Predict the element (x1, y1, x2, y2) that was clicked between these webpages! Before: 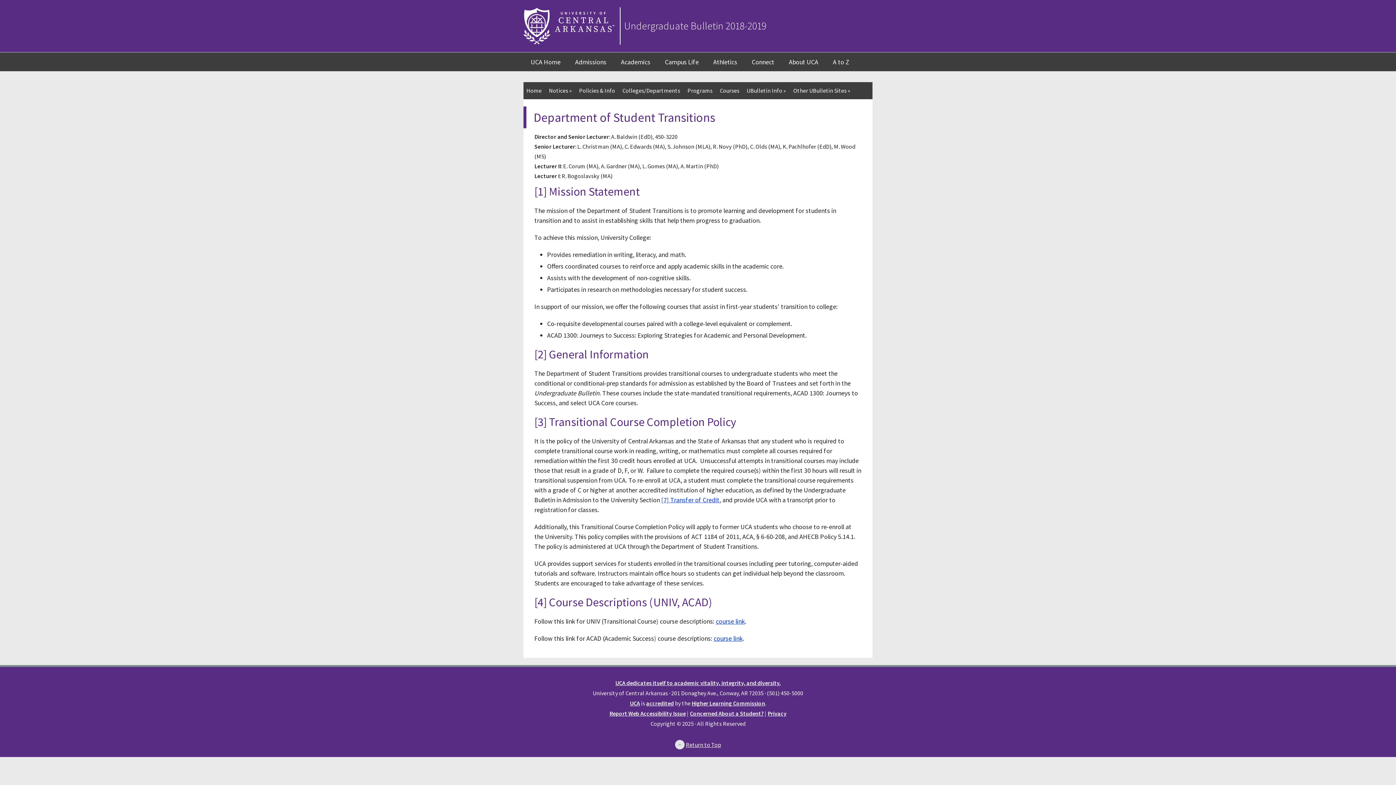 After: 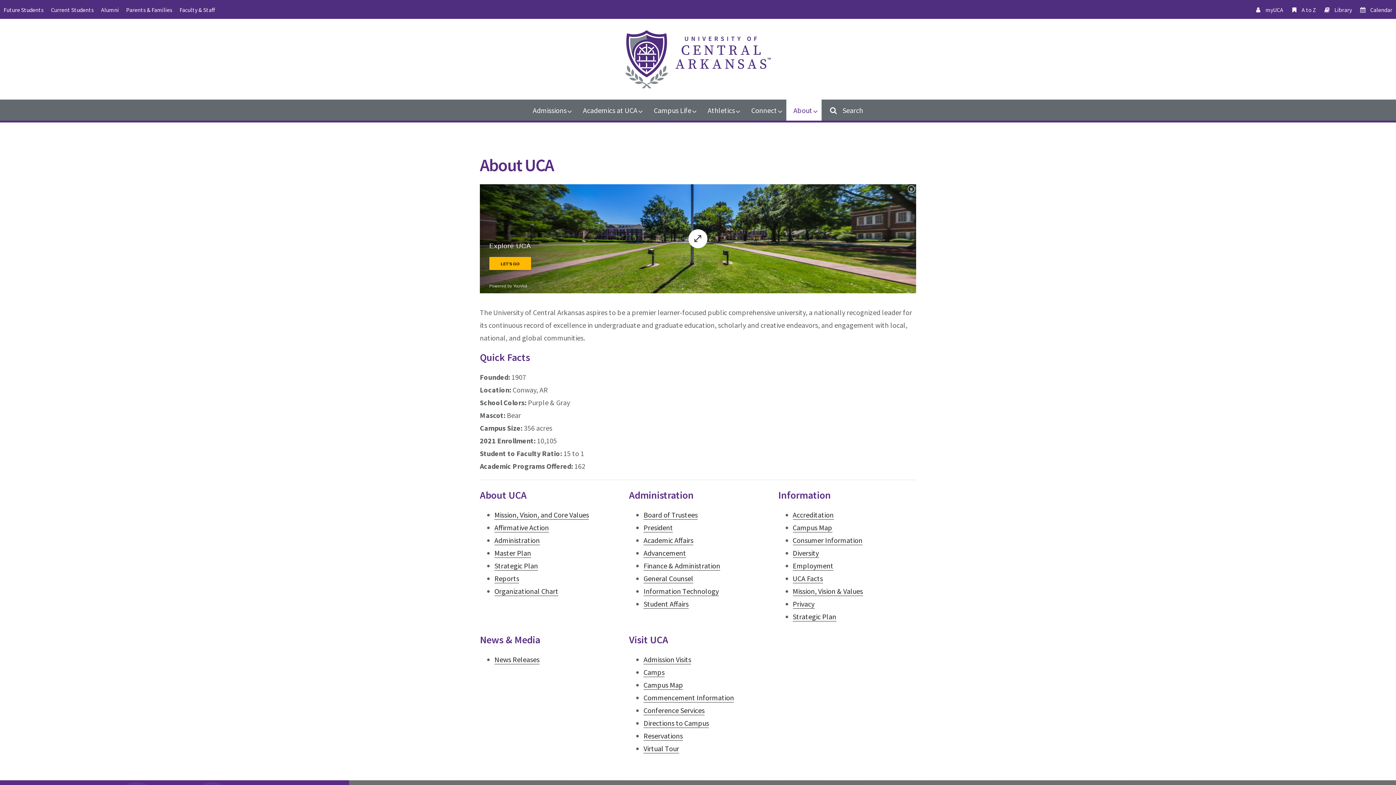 Action: label: About UCA bbox: (781, 52, 825, 71)